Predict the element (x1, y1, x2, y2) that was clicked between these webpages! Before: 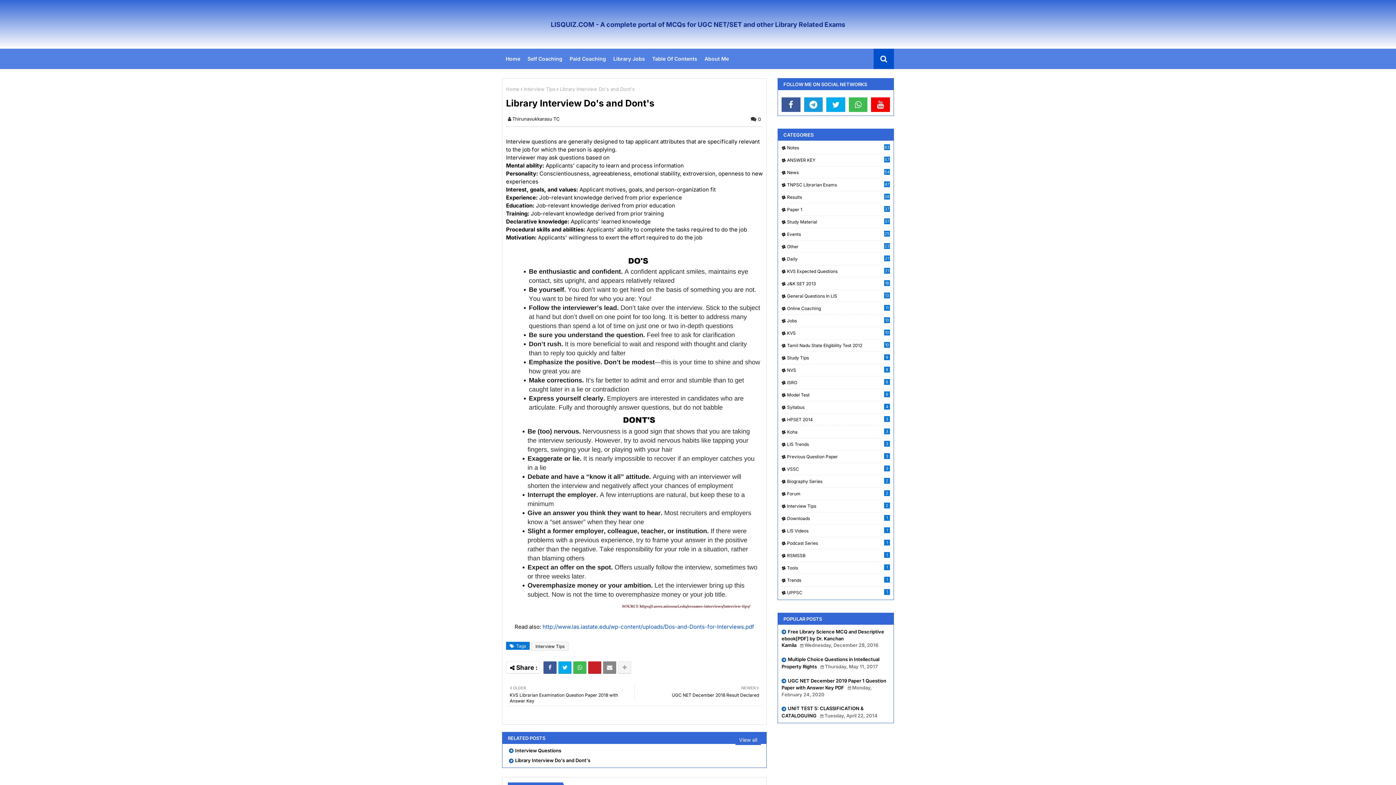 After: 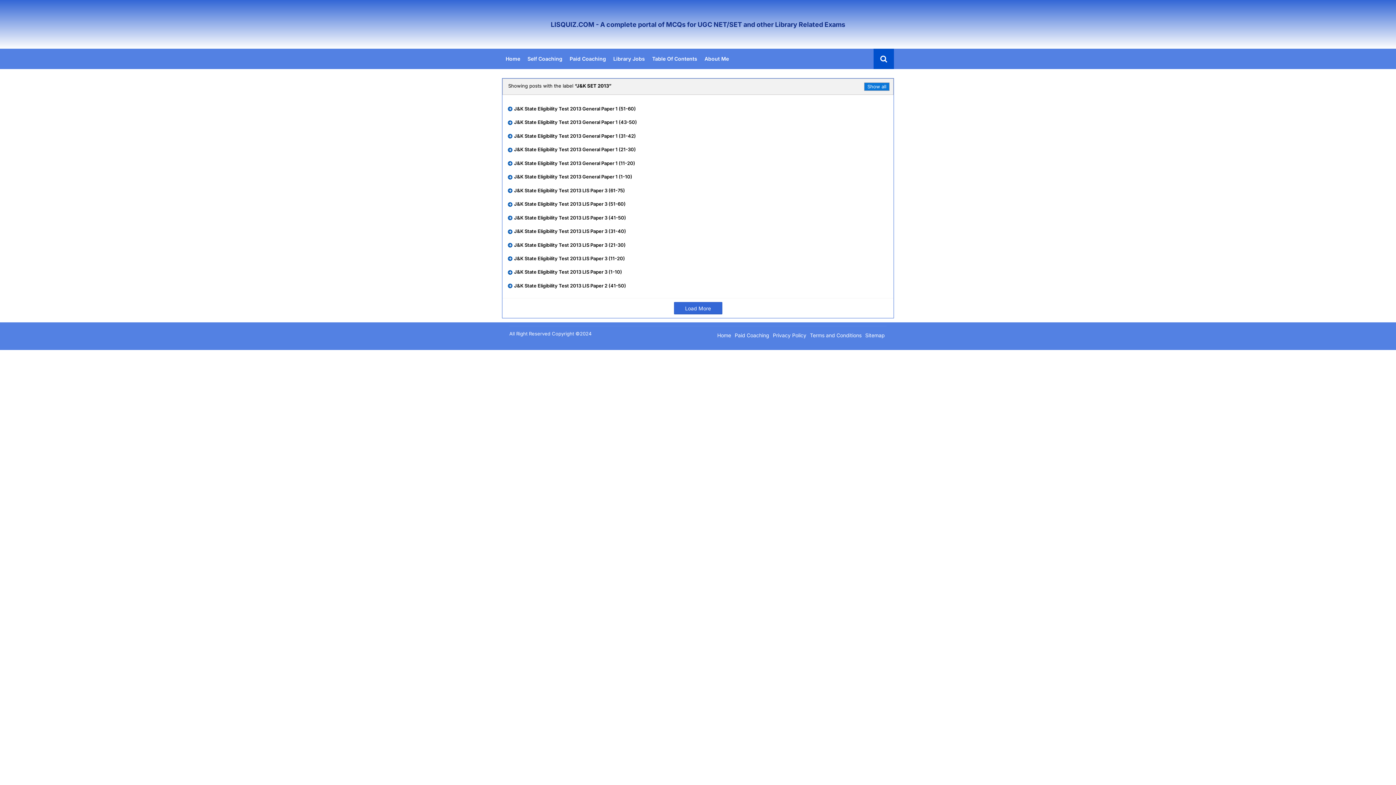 Action: bbox: (781, 280, 890, 287) label: J&K SET 2013
18